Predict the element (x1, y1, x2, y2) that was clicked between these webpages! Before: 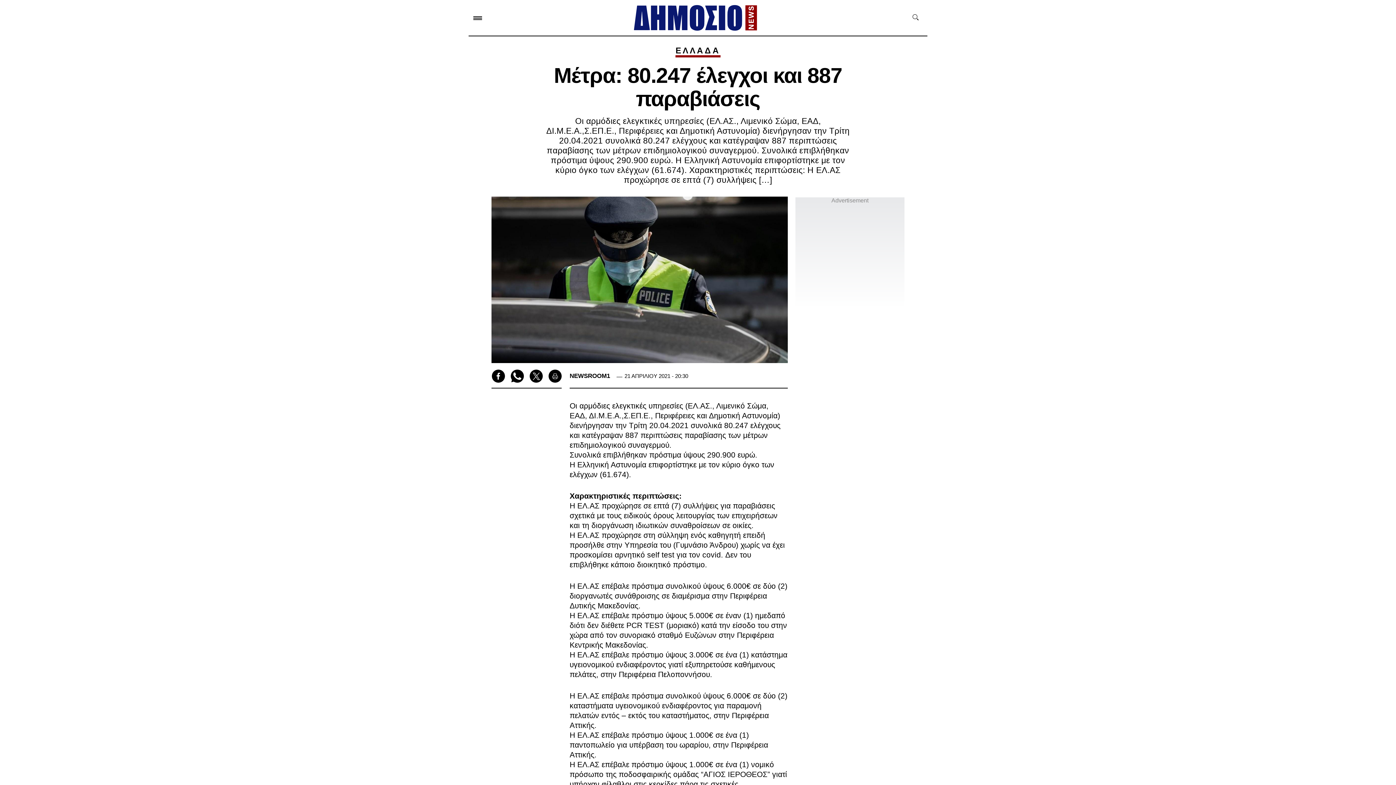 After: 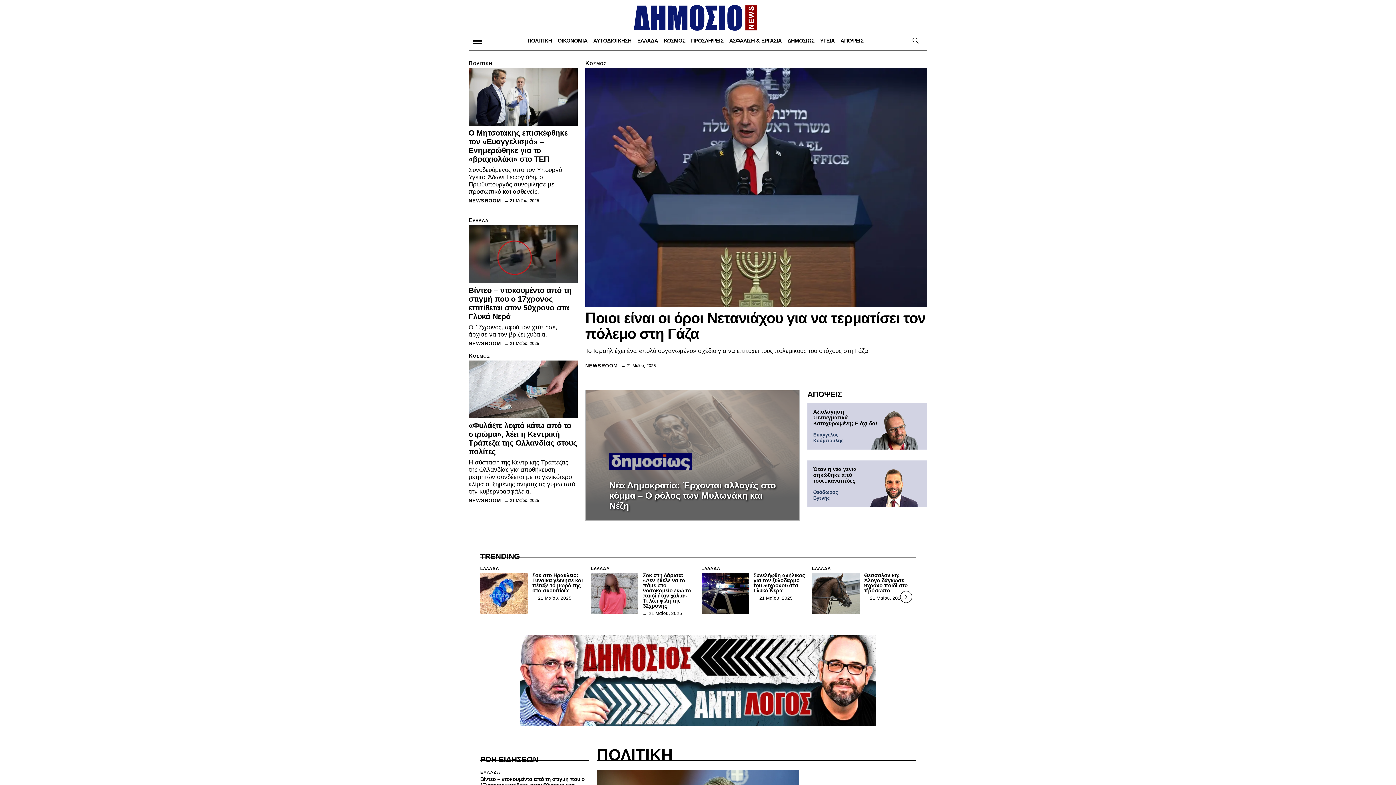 Action: bbox: (633, 3, 757, 31)